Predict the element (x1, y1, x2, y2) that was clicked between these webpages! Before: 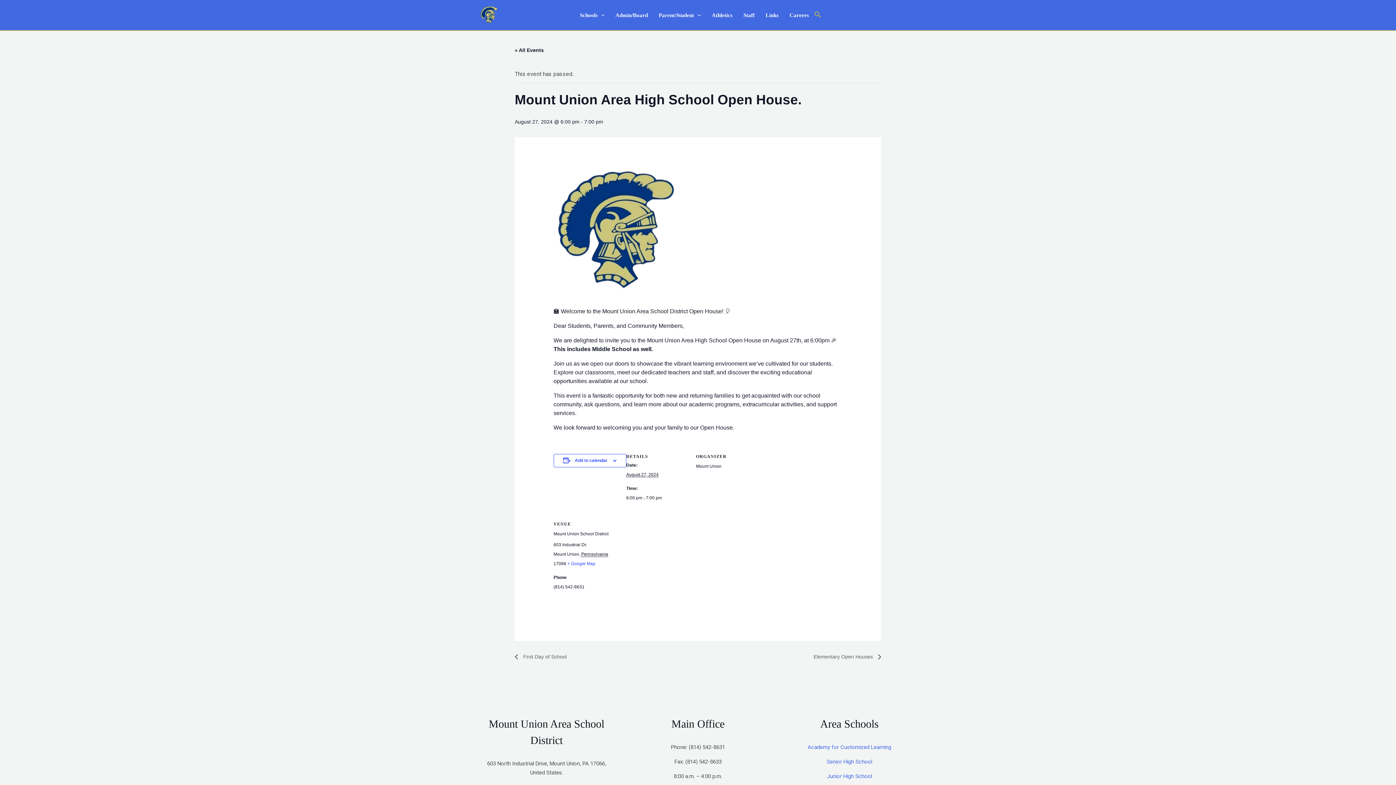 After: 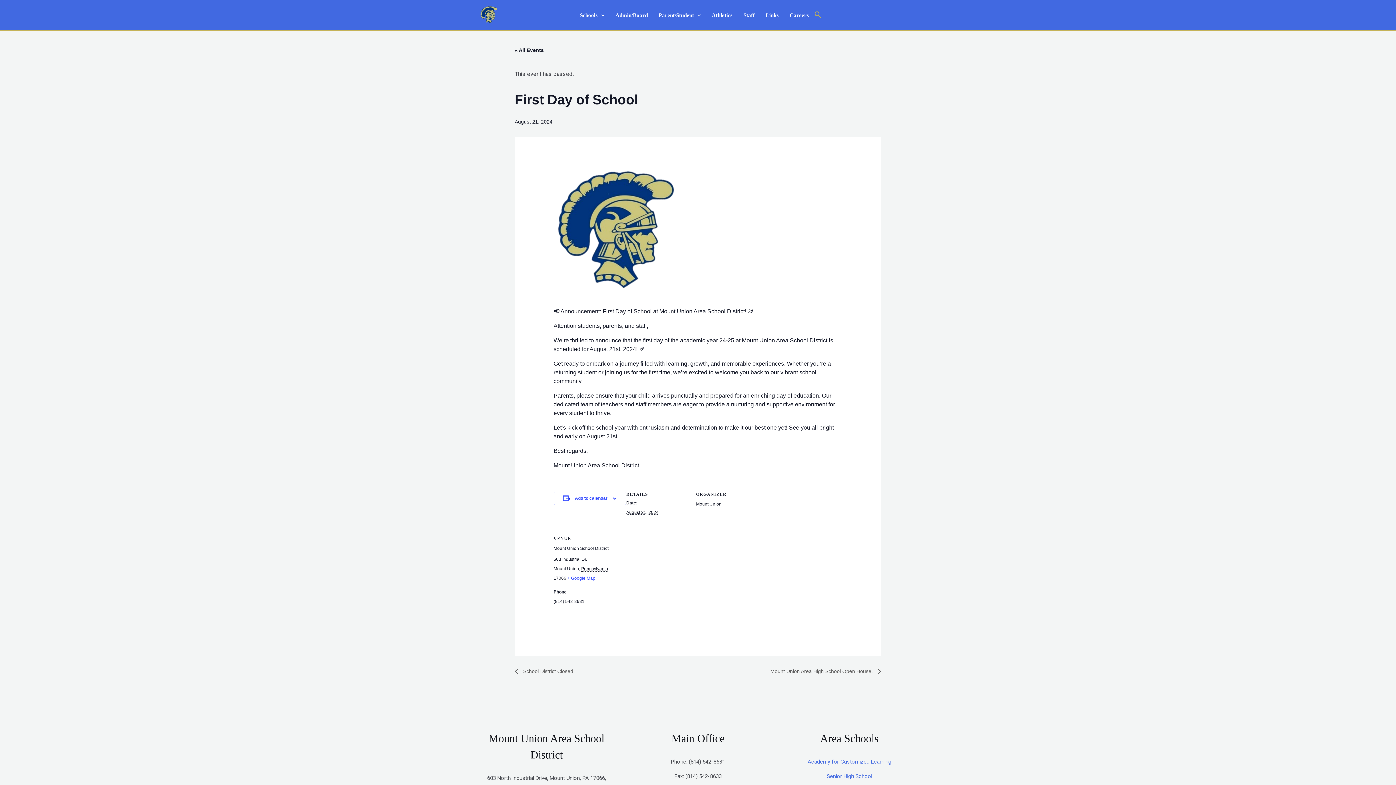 Action: bbox: (514, 654, 570, 659) label:  First Day of School